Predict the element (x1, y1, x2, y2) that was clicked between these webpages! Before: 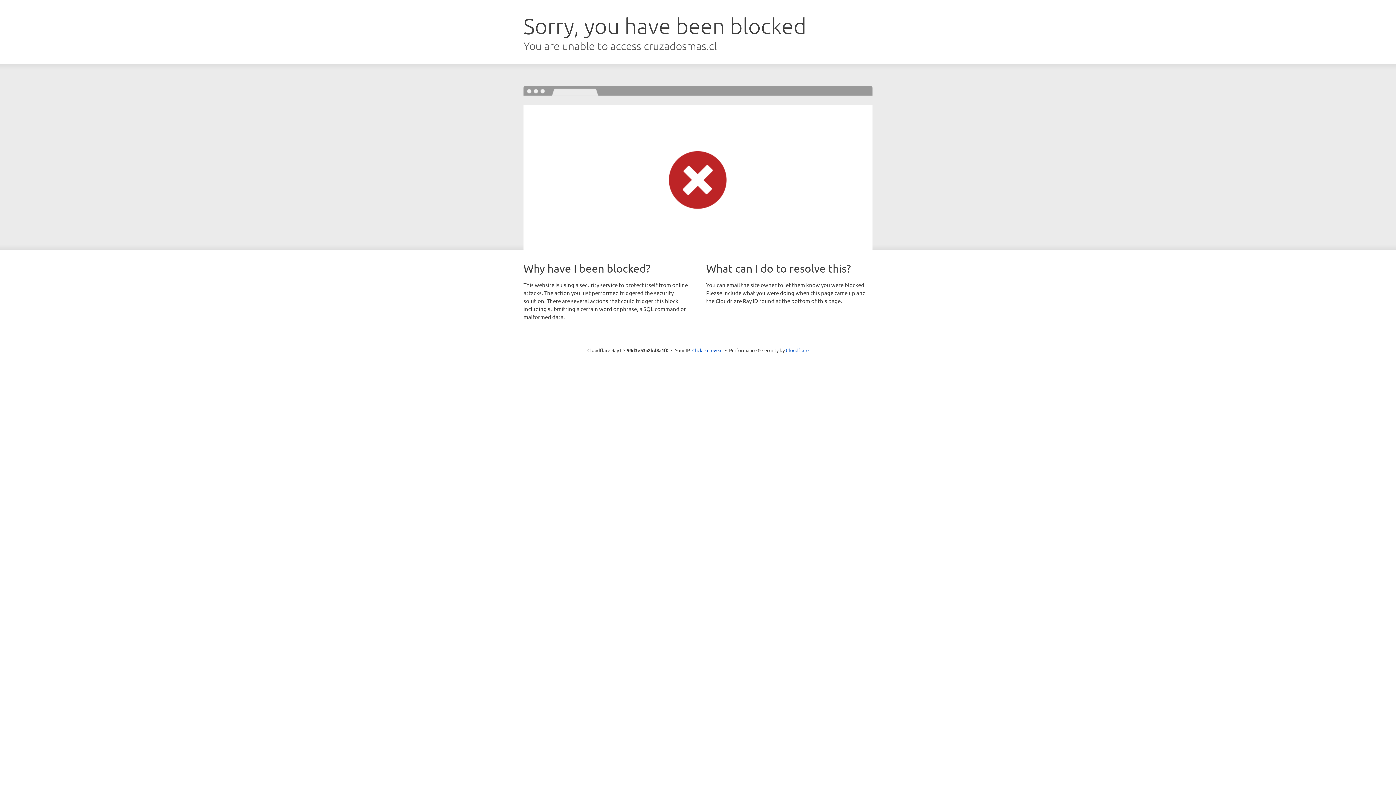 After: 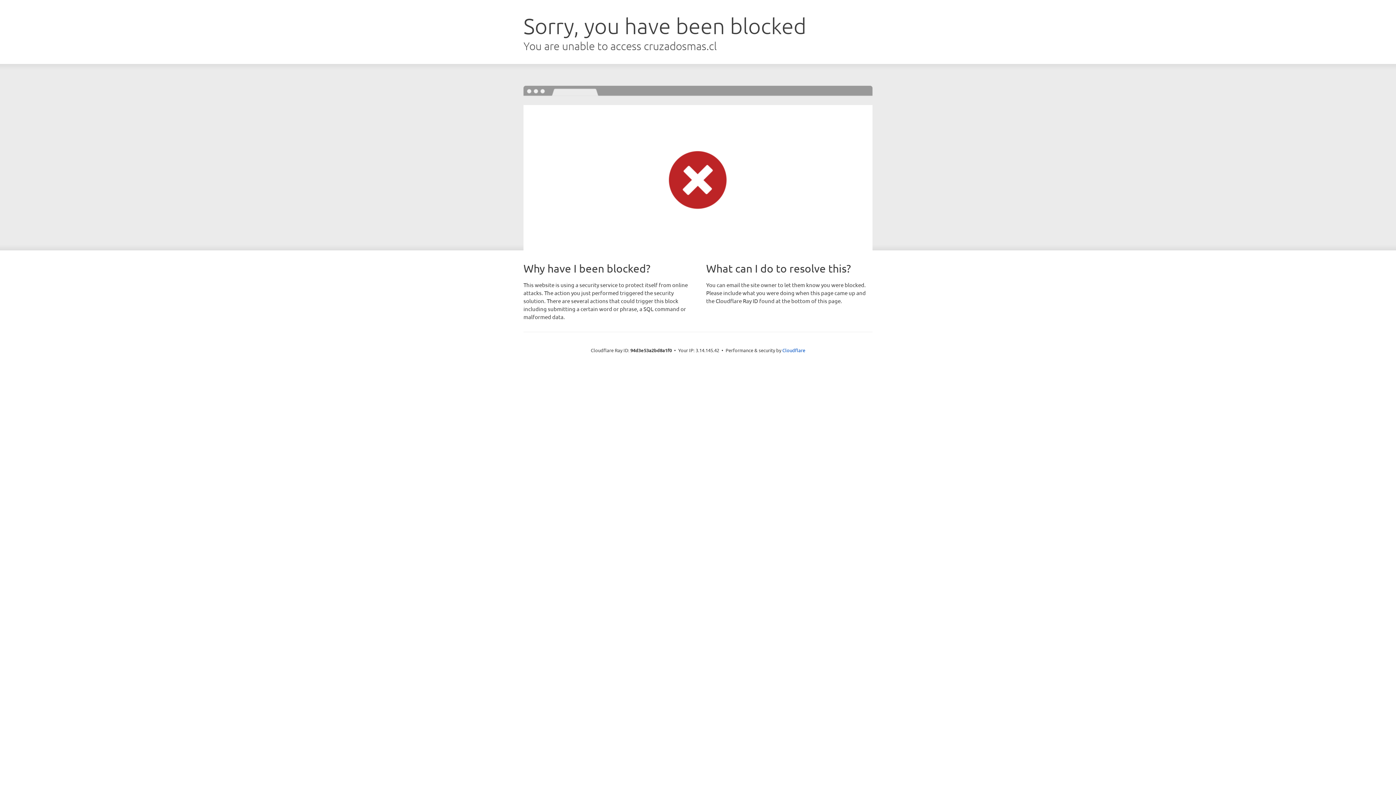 Action: bbox: (692, 346, 722, 353) label: Click to reveal